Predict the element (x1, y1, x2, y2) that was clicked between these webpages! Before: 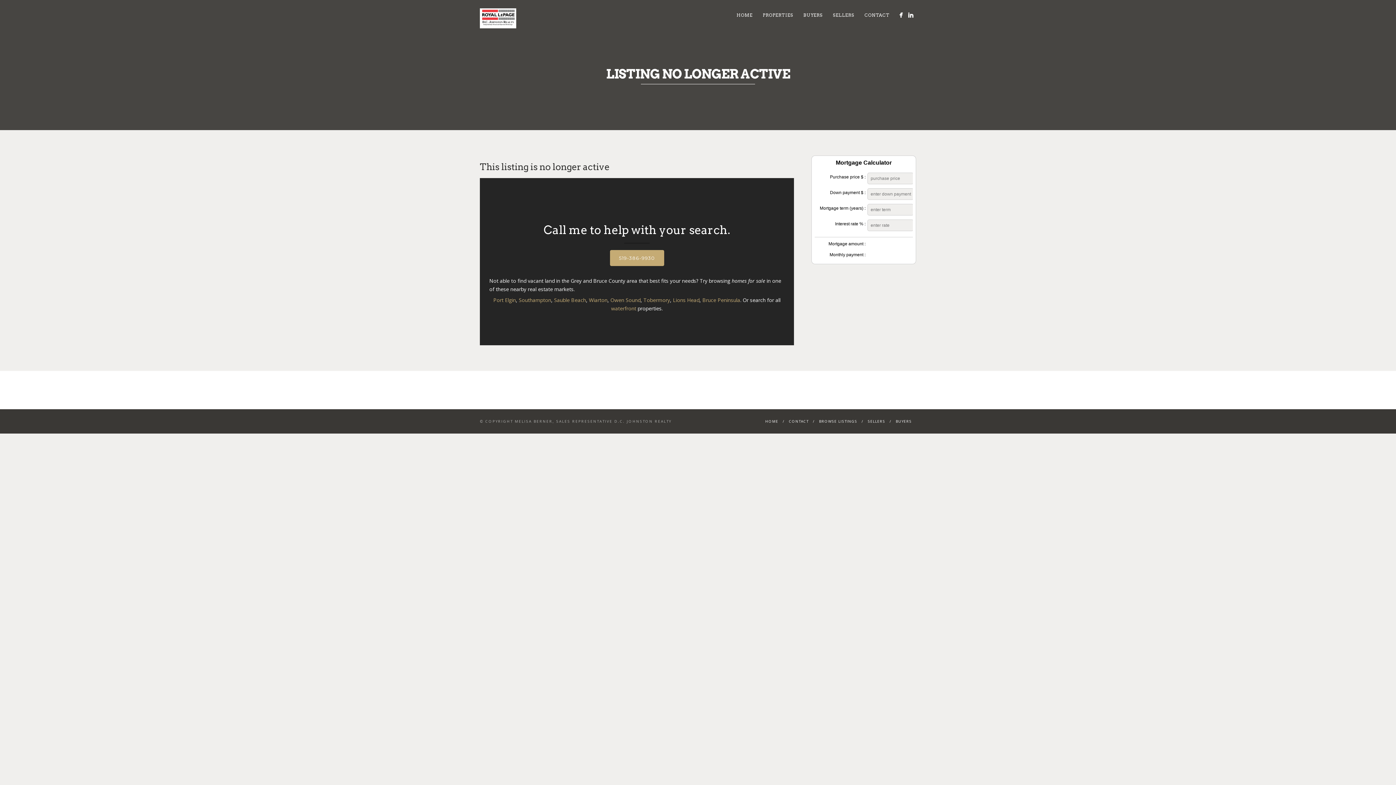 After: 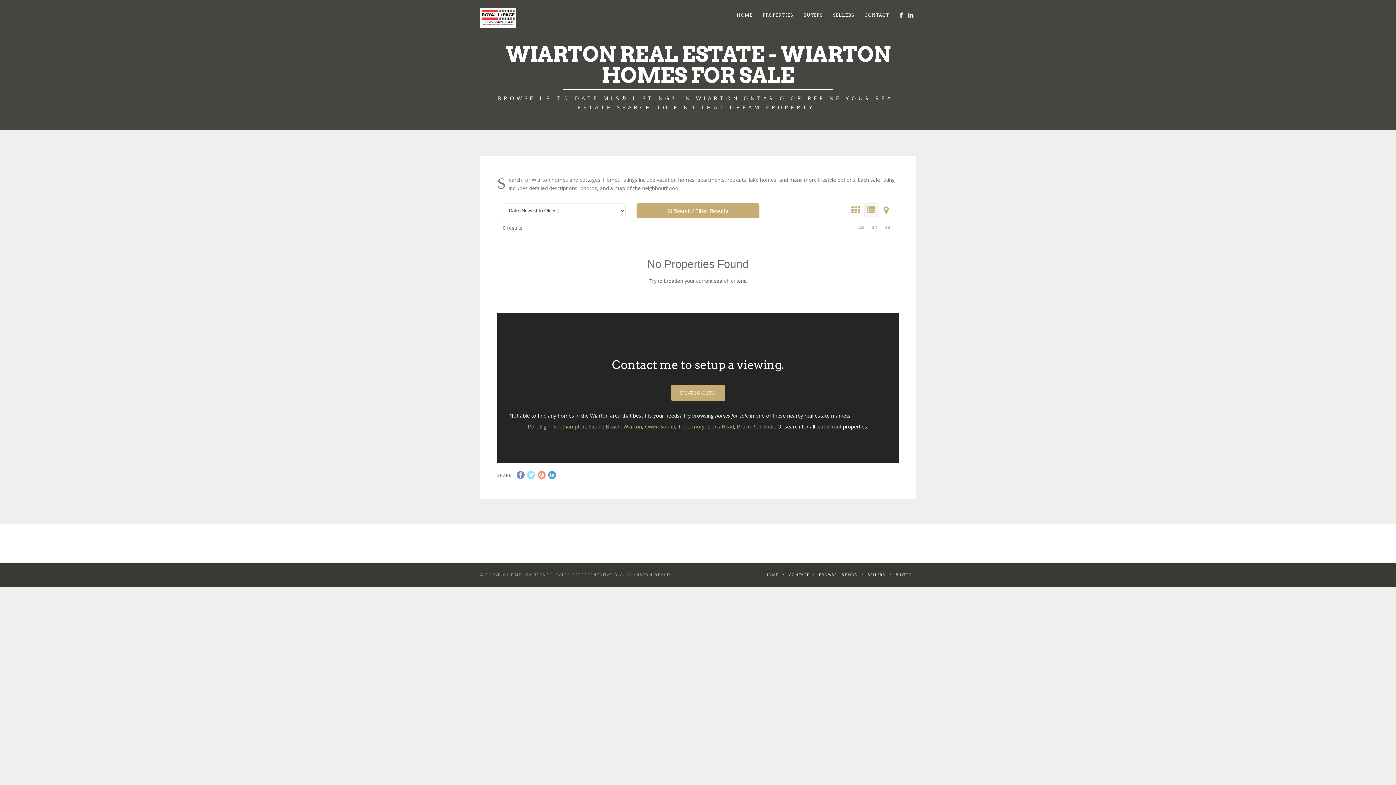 Action: bbox: (589, 296, 607, 303) label: Wiarton